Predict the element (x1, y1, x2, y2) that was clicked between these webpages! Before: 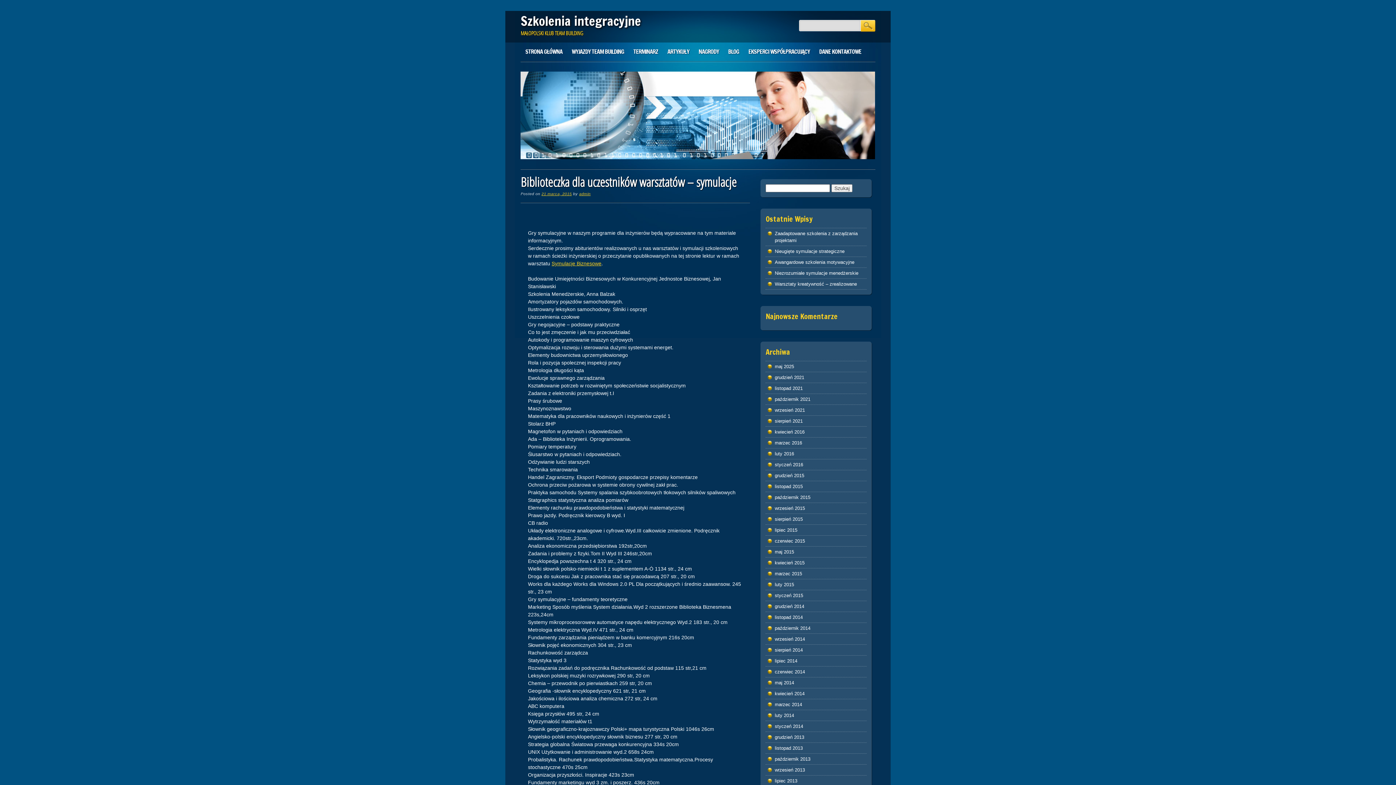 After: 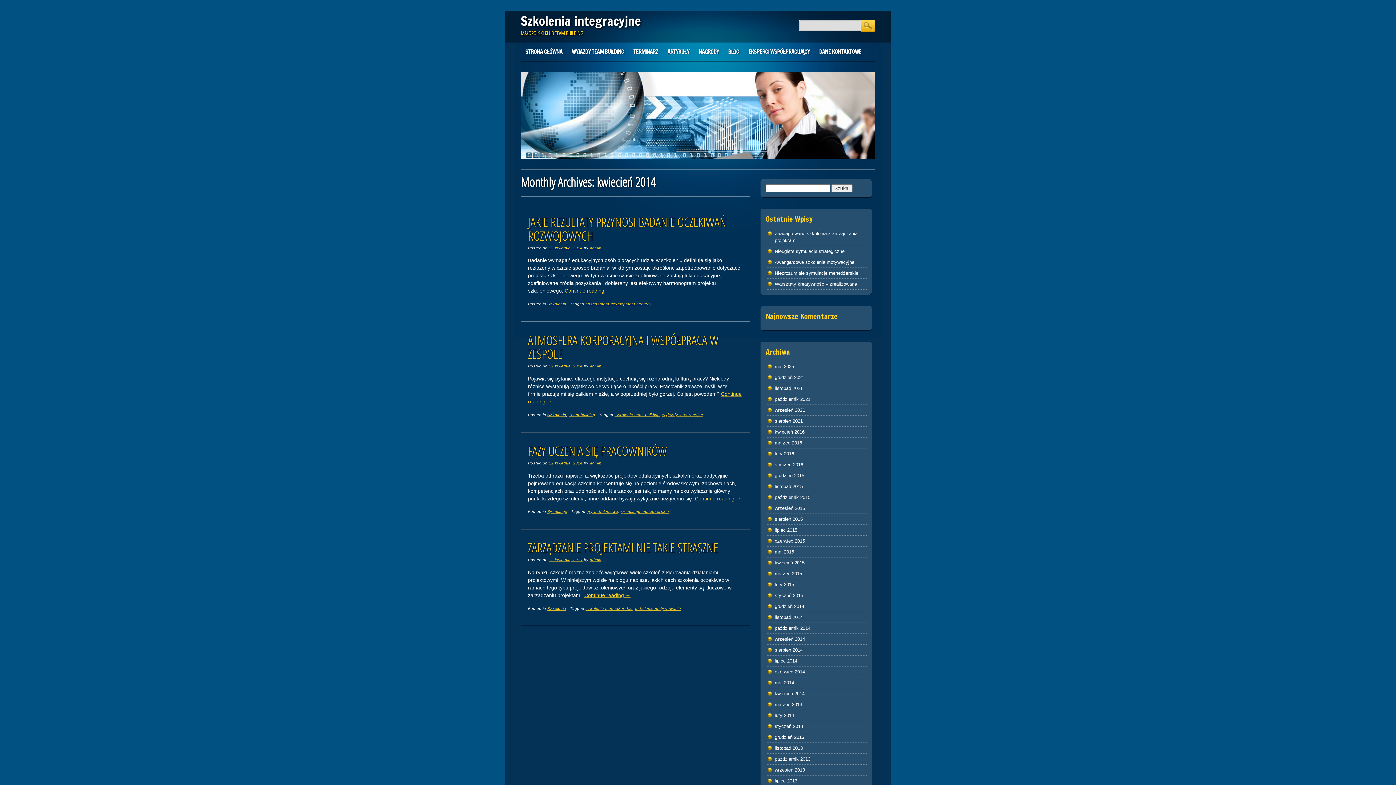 Action: bbox: (775, 691, 804, 696) label: kwiecień 2014